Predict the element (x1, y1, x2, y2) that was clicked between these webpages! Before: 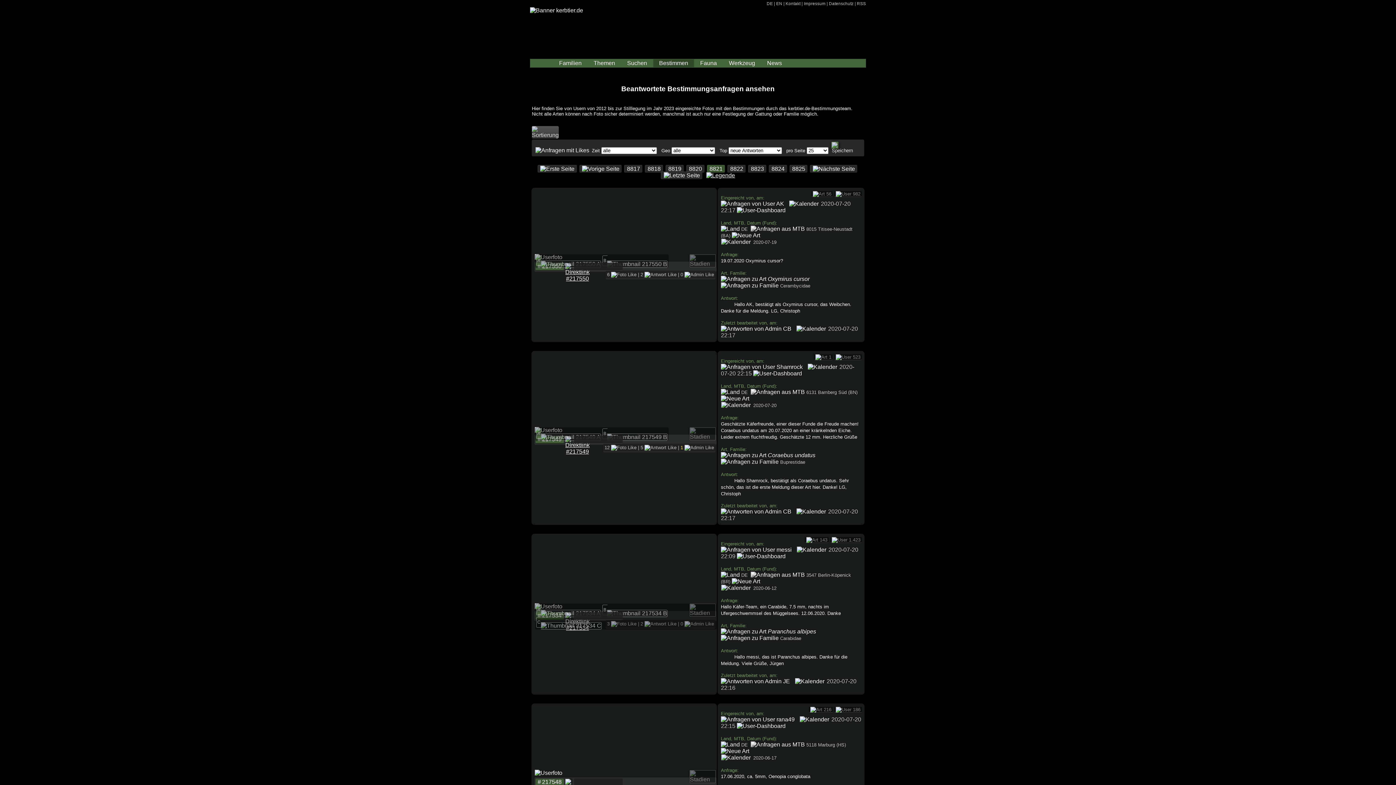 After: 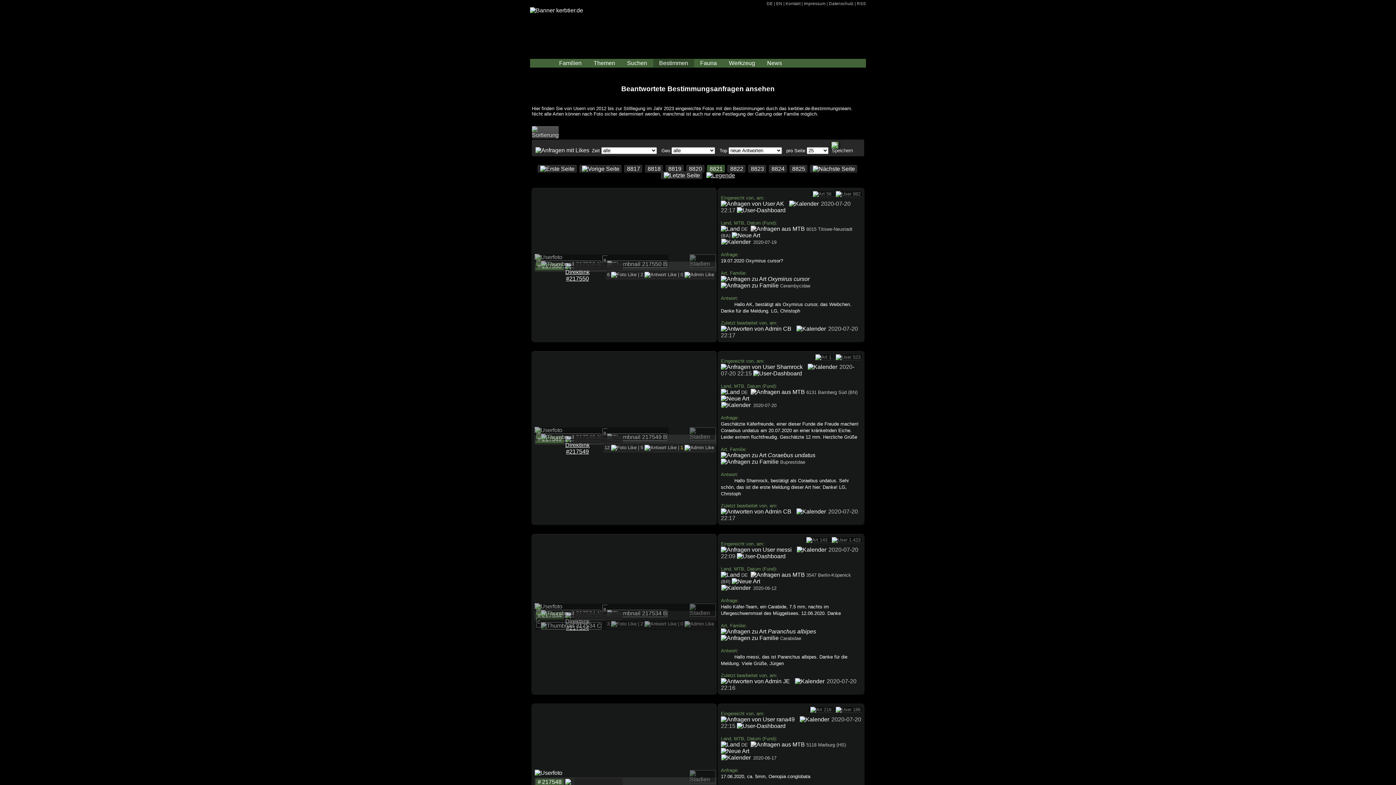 Action: bbox: (831, 141, 838, 149)